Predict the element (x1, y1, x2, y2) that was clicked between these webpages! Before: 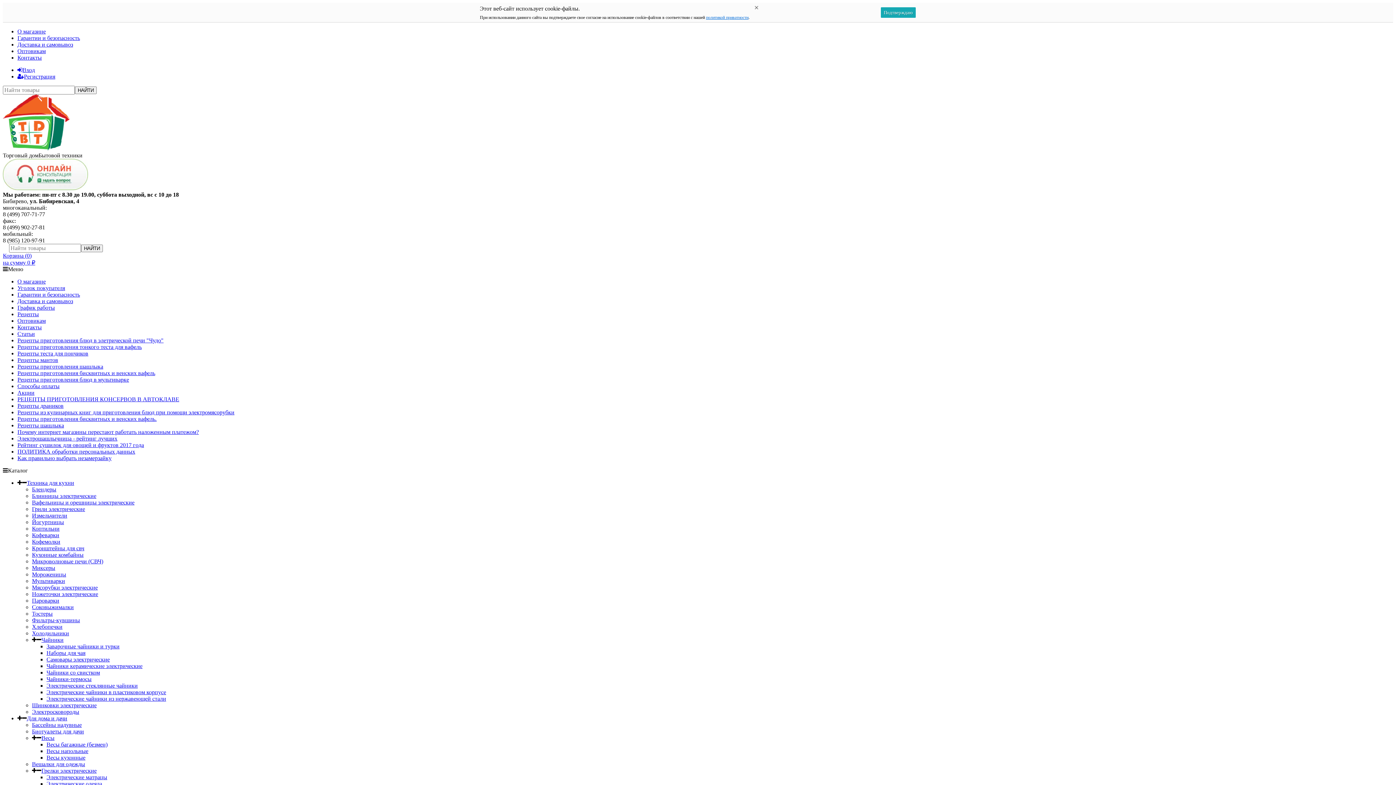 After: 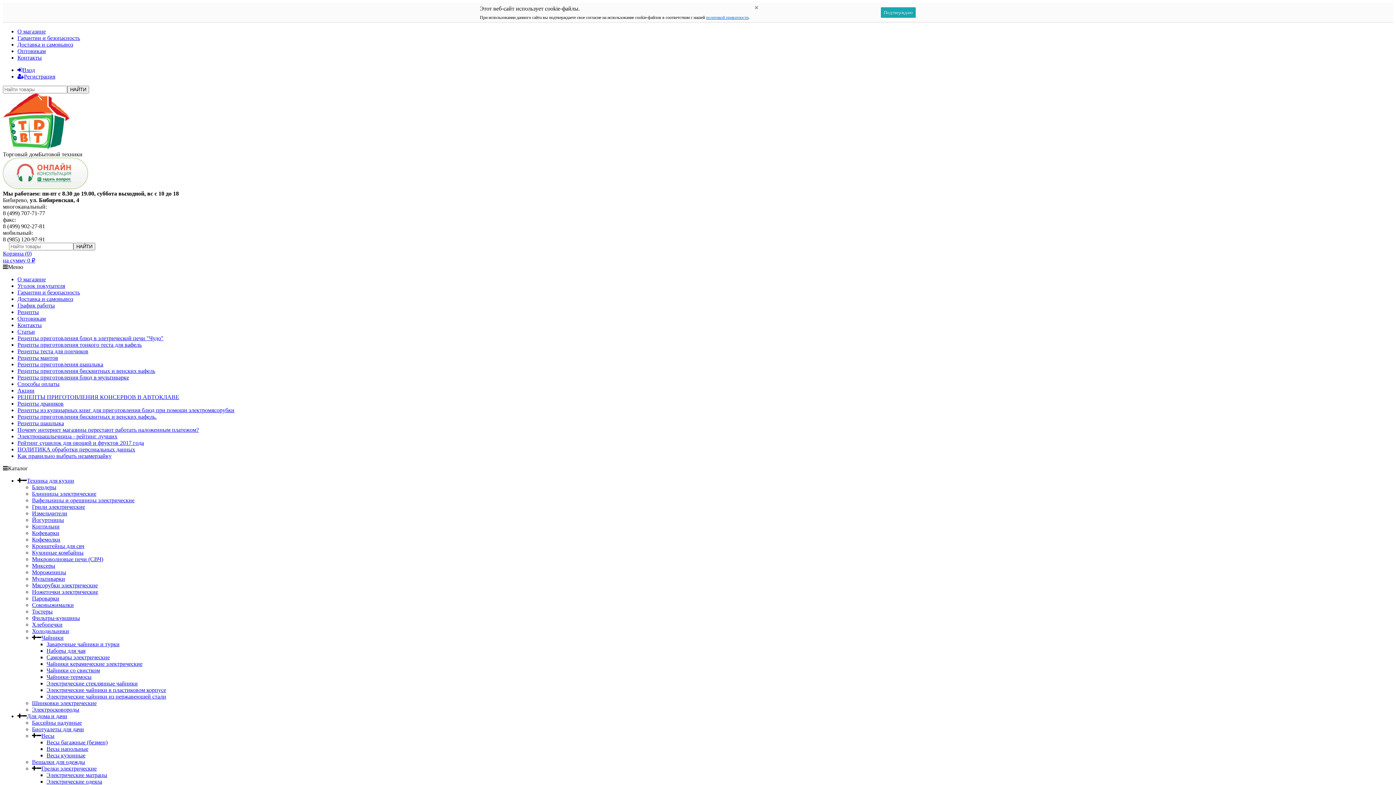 Action: label: Миксеры bbox: (32, 565, 55, 571)